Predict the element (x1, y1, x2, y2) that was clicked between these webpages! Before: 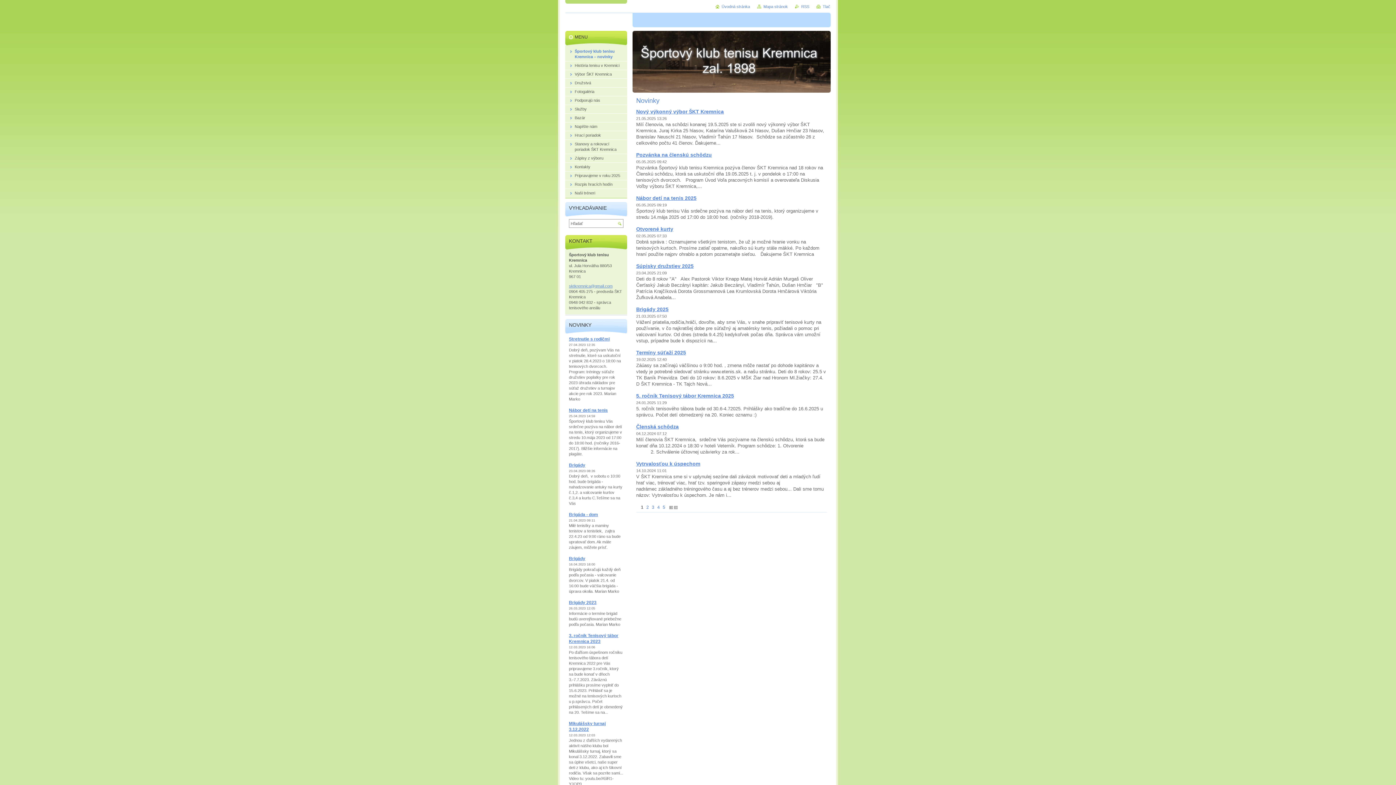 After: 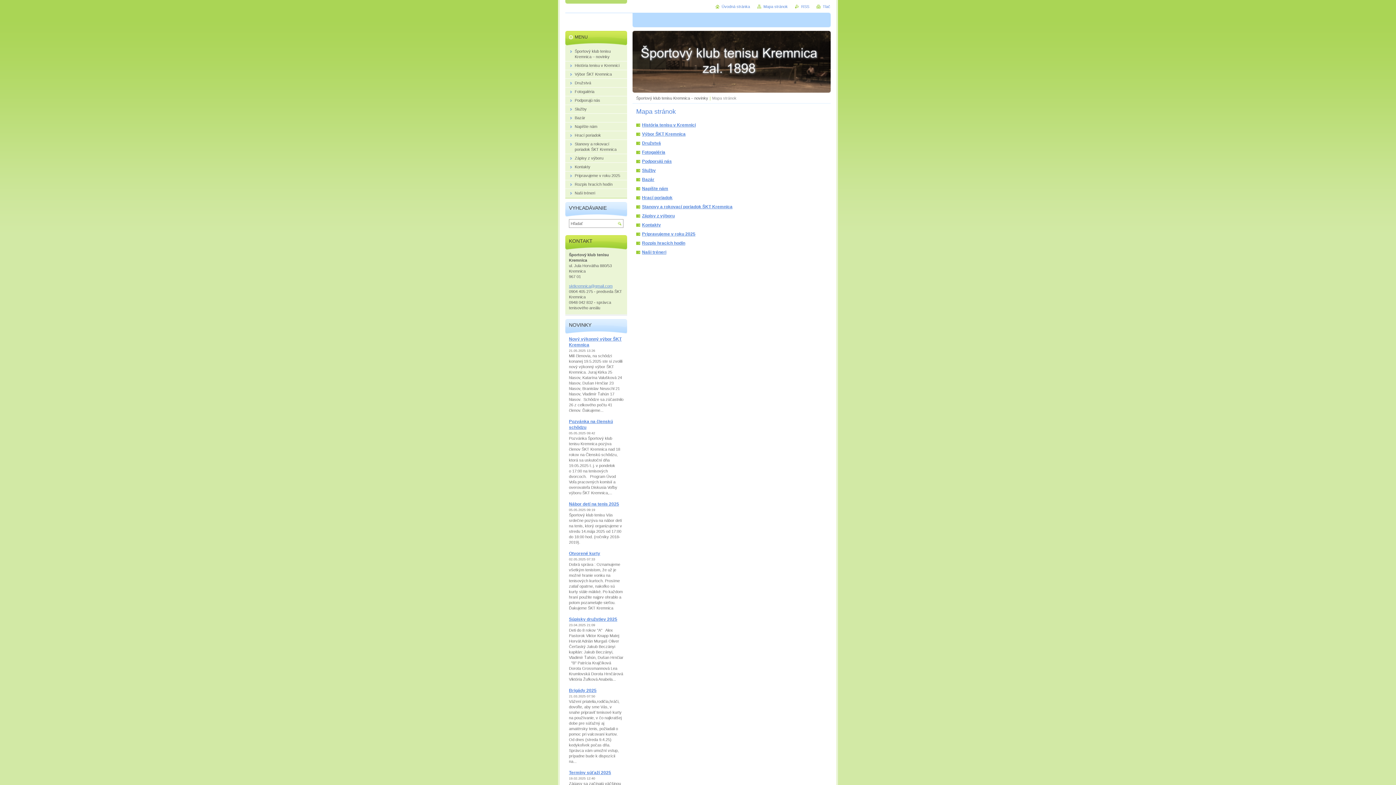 Action: bbox: (757, 4, 788, 8) label: Mapa stránok